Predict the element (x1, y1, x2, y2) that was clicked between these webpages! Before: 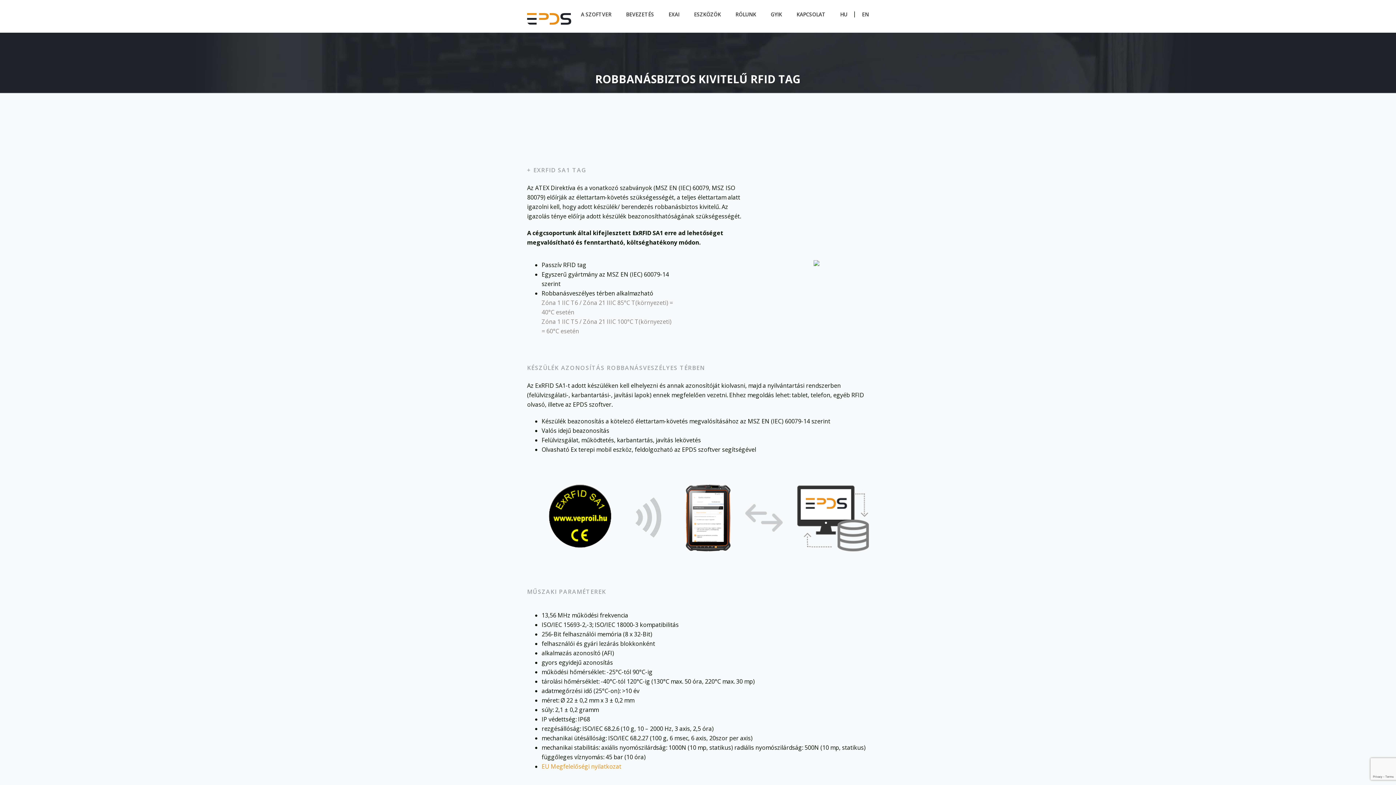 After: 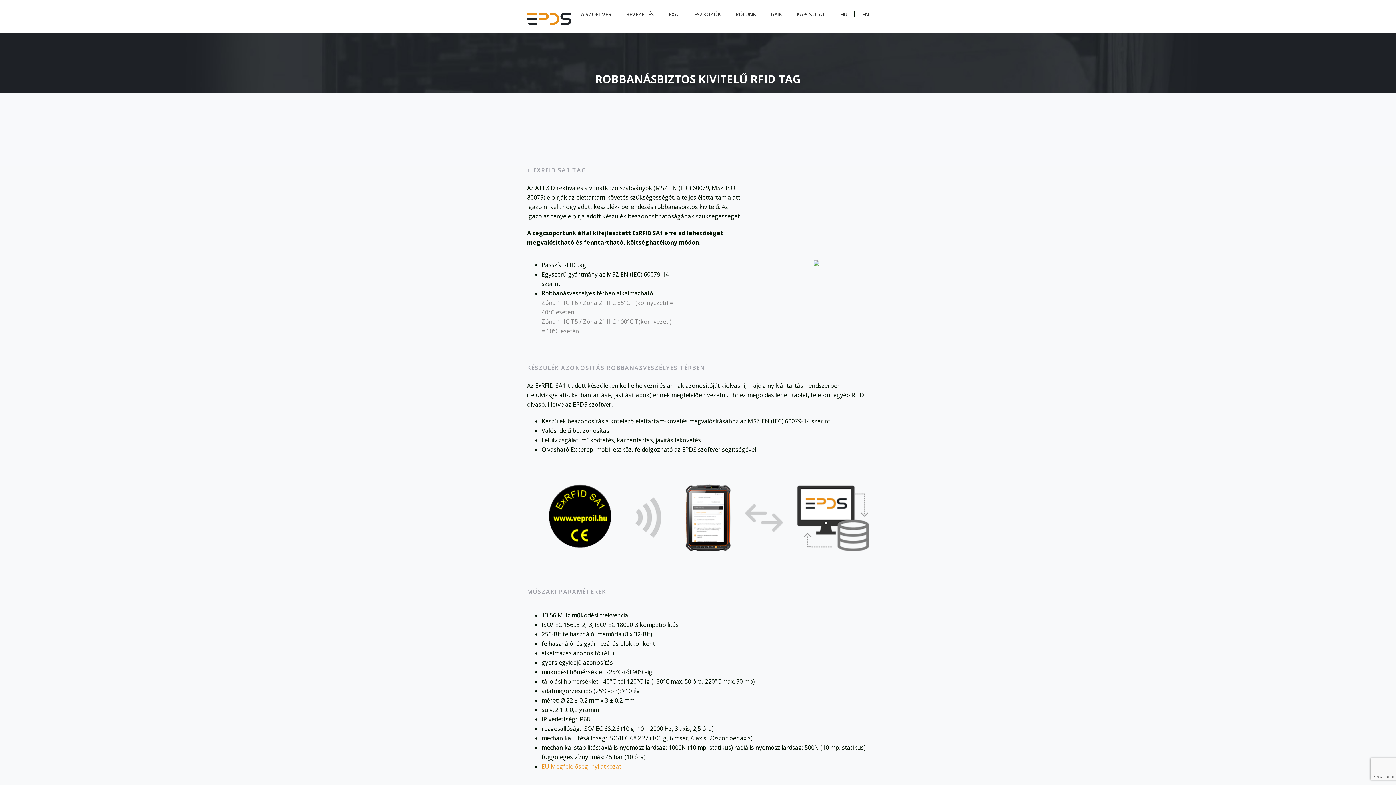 Action: label: HU bbox: (840, 0, 847, 29)